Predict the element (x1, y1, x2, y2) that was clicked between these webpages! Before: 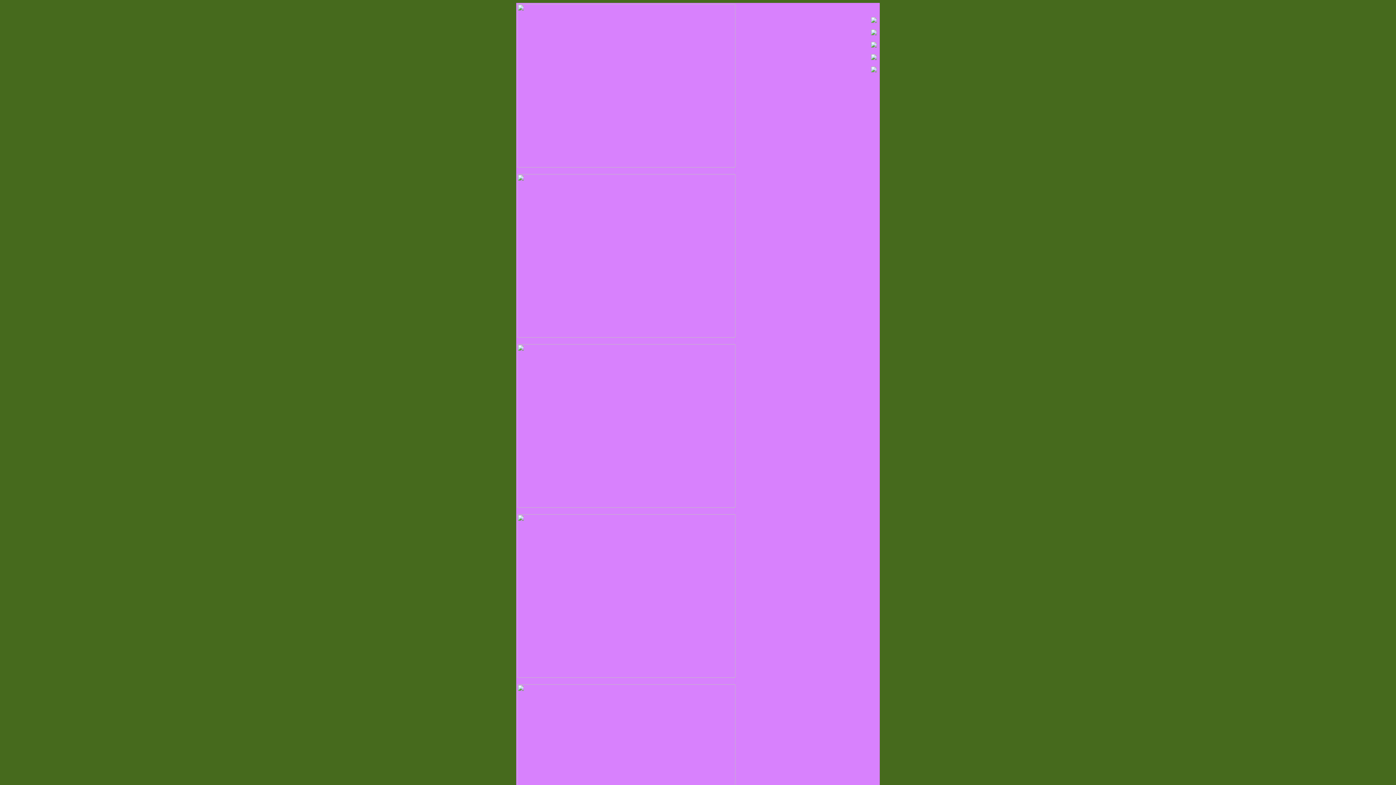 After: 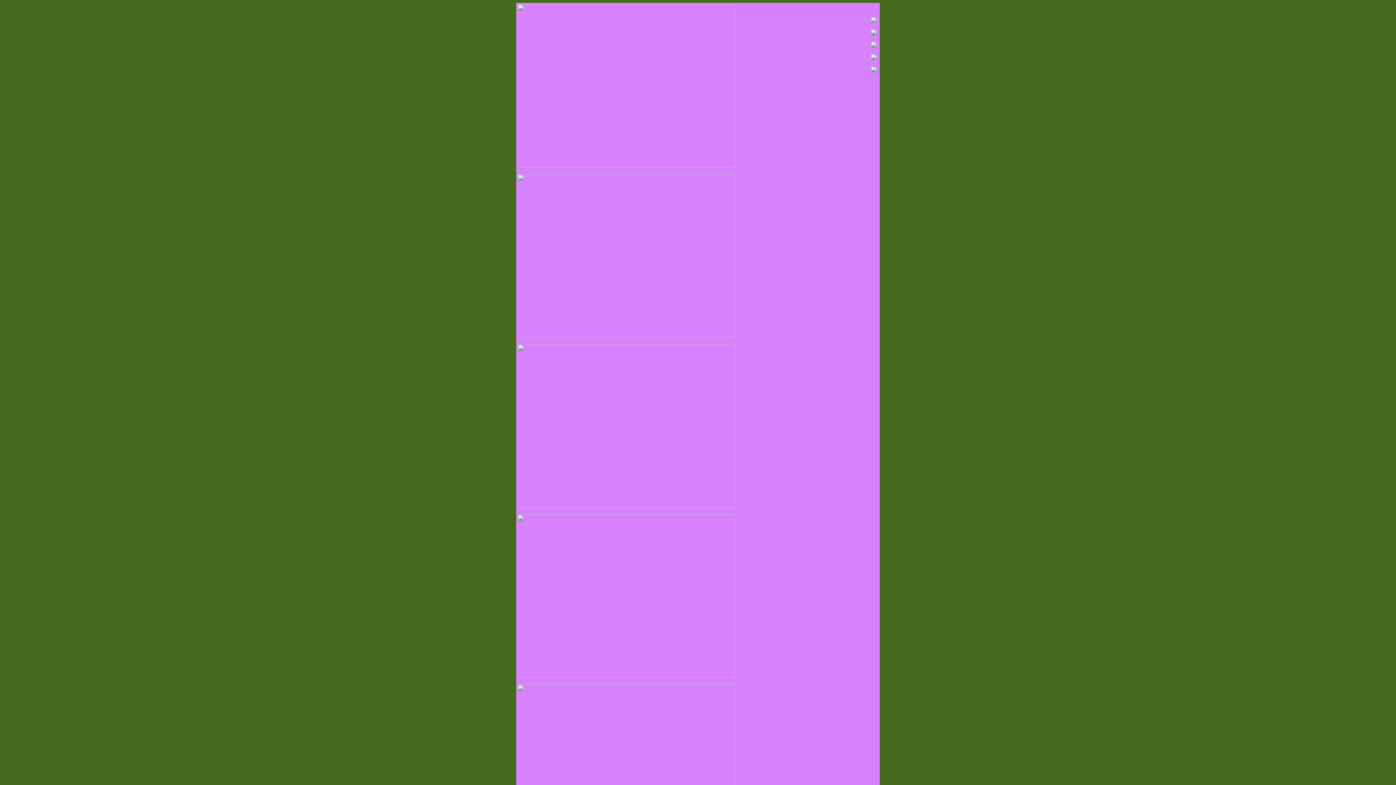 Action: bbox: (517, 332, 735, 338)